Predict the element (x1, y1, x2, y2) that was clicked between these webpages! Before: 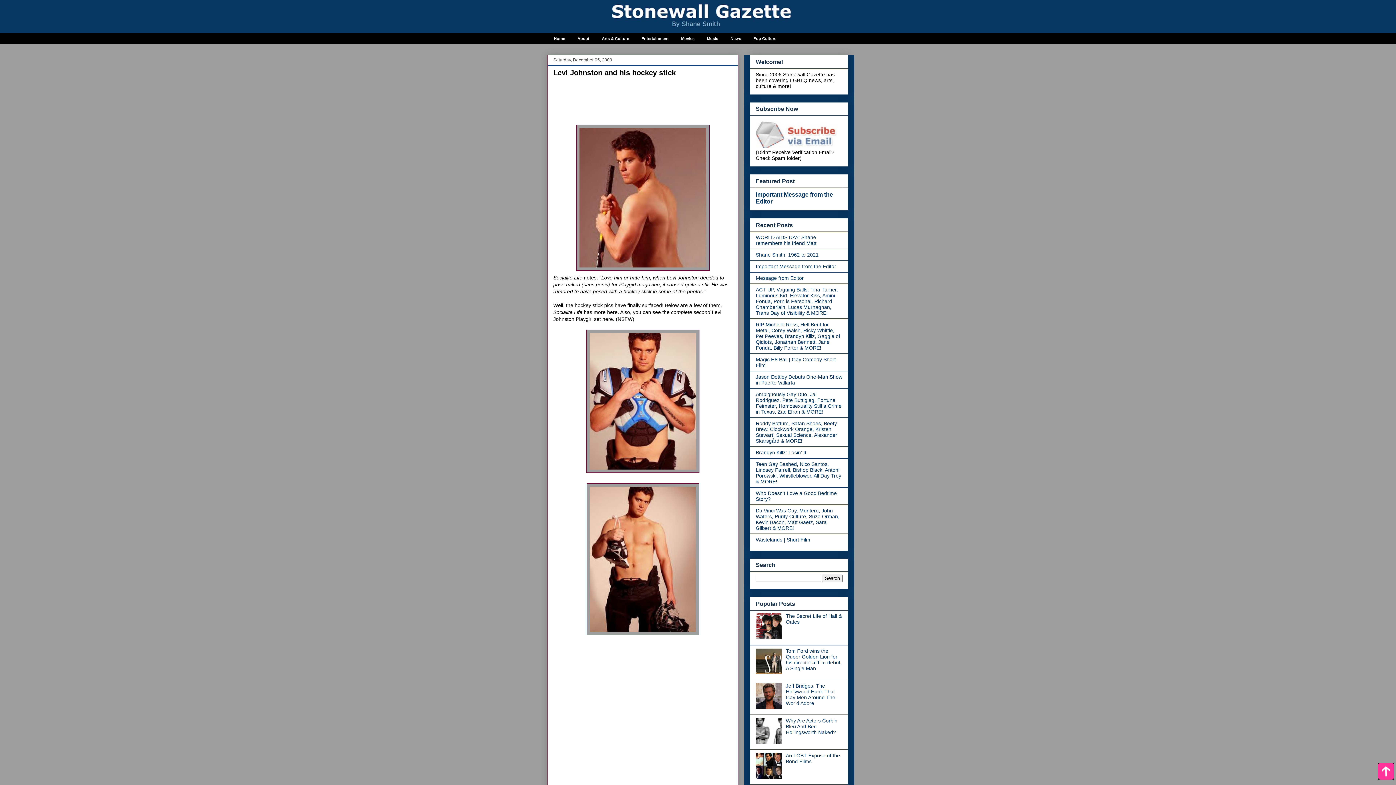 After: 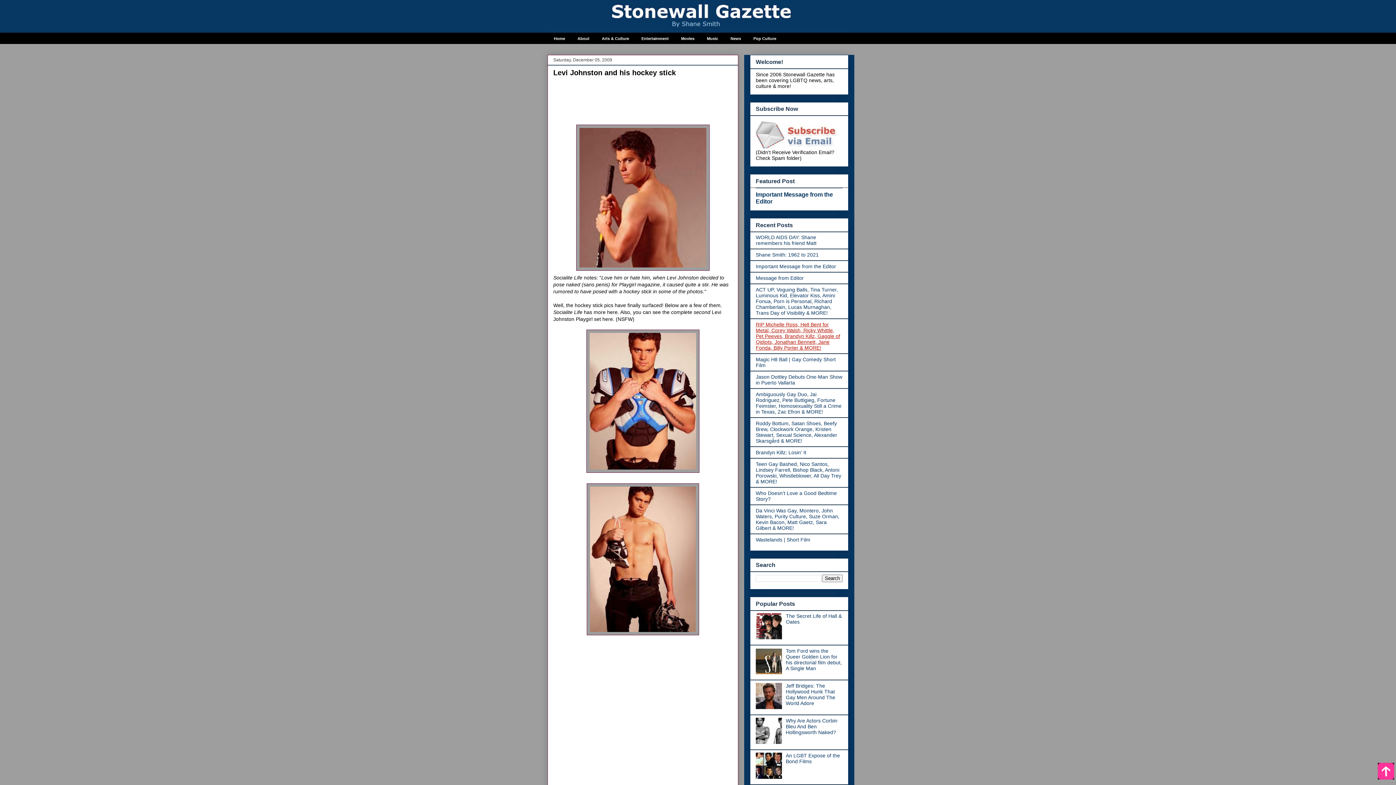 Action: bbox: (756, 321, 840, 350) label: RIP Michelle Ross, Hell Bent for Metal, Corey Walsh, Ricky Whittle, Pet Peeves, Brandyn Killz, Gaggle of Qidiots, Jonathan Bennett, Jane Fonda, Billy Porter & MORE!